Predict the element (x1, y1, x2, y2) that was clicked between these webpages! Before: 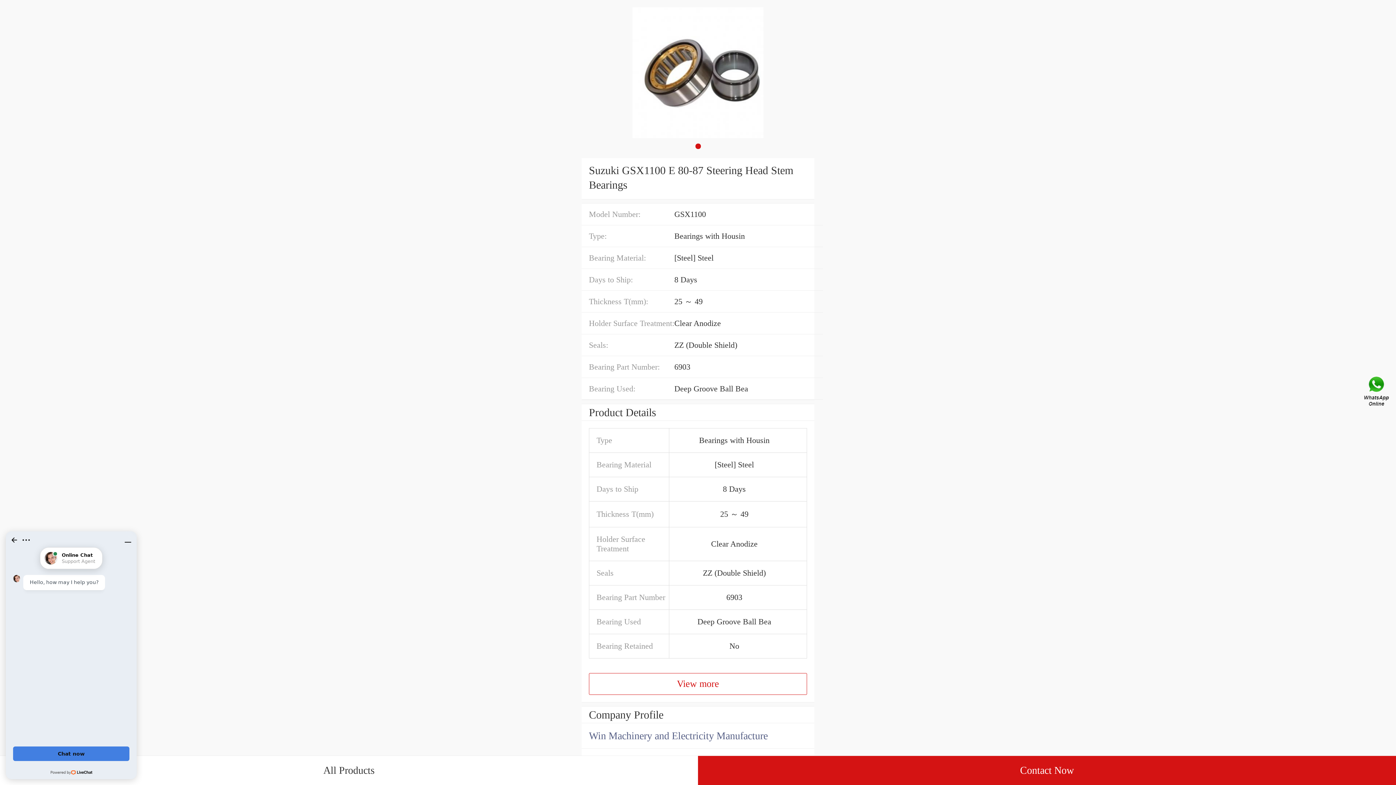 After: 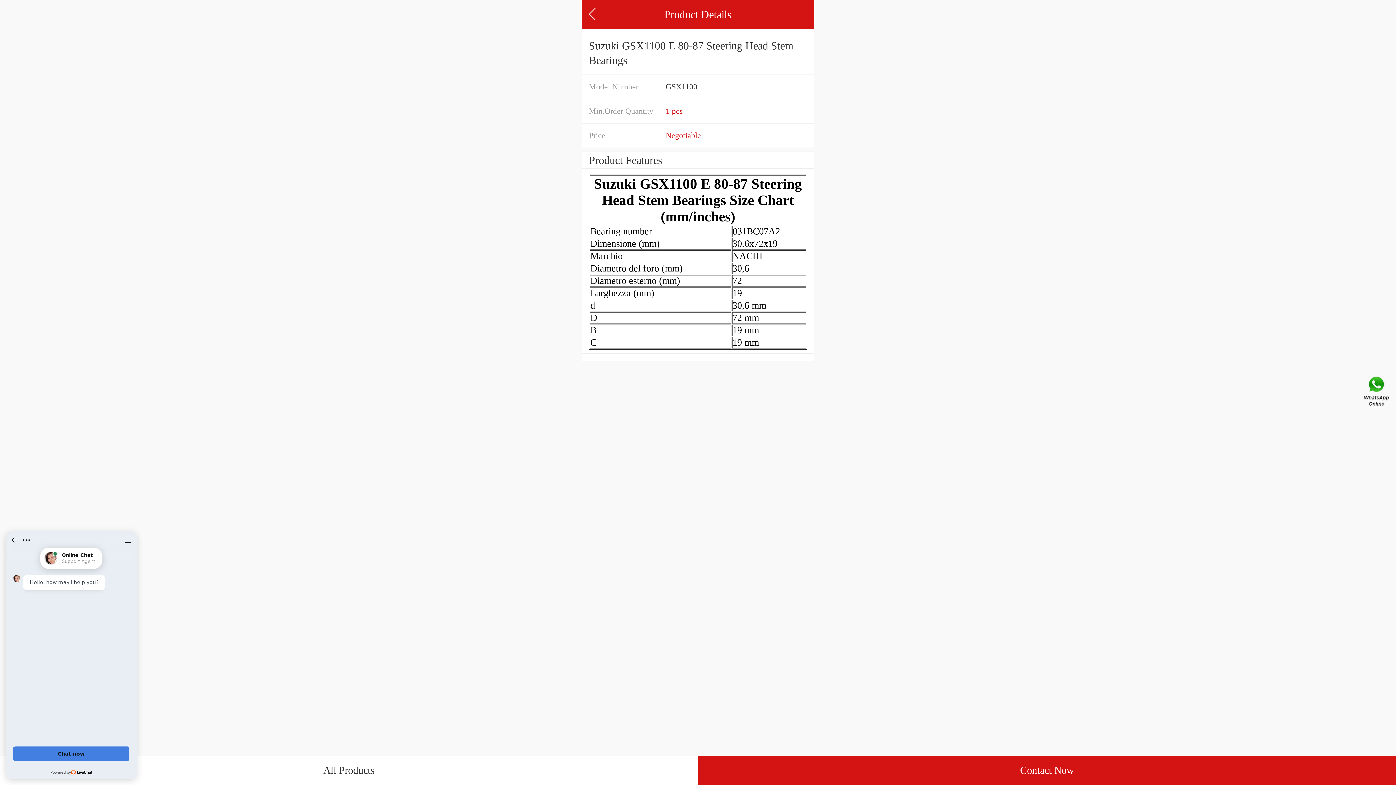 Action: label: View more bbox: (589, 673, 807, 695)